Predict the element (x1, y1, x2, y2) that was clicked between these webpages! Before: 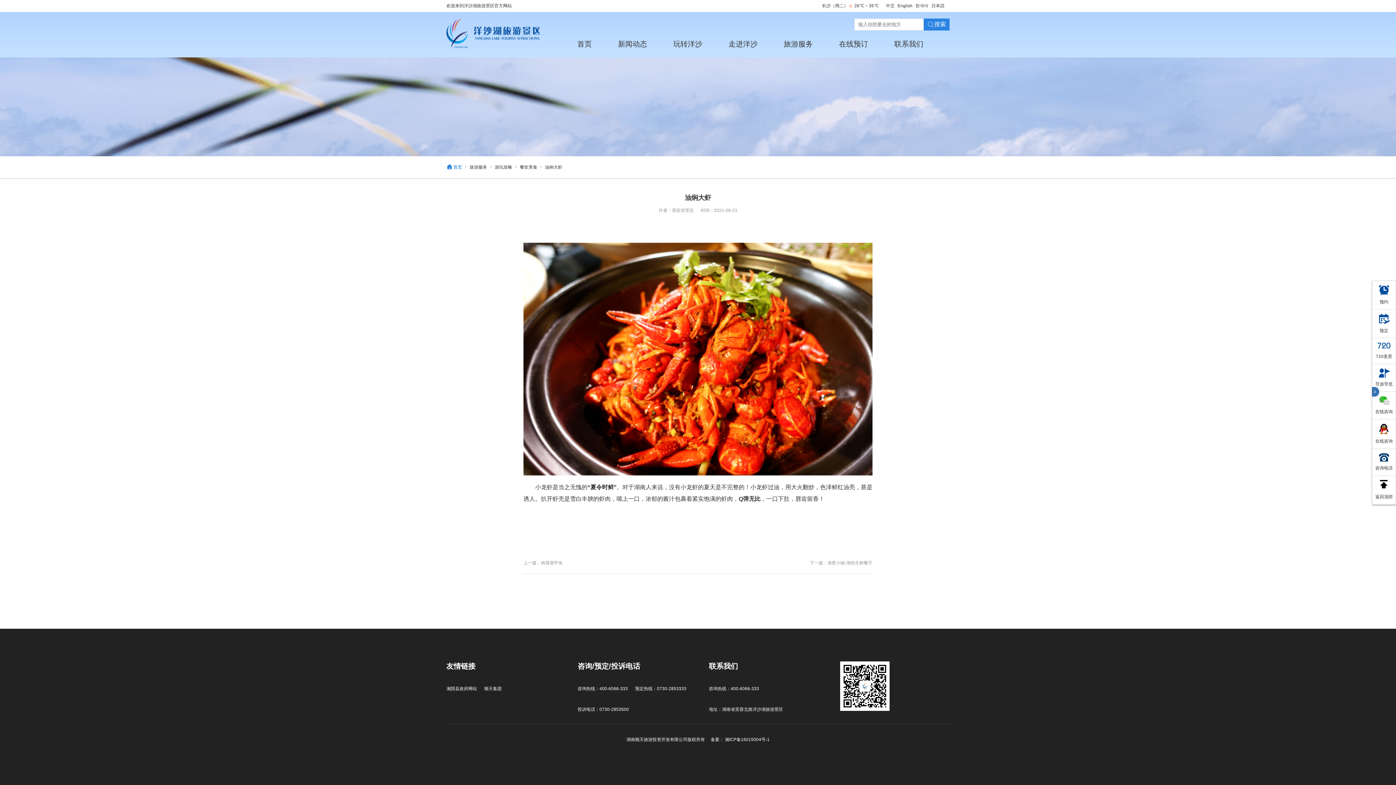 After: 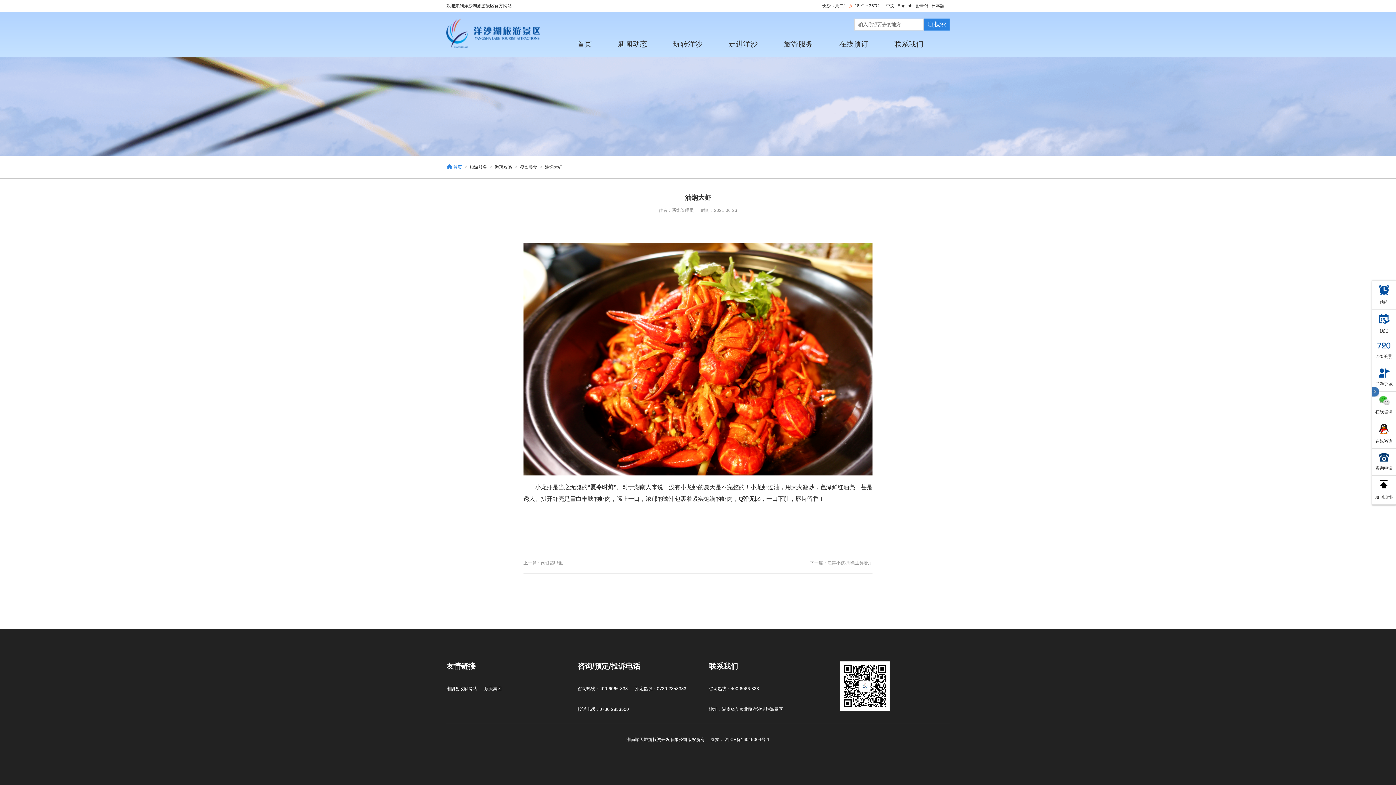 Action: bbox: (1375, 433, 1393, 444) label: 在线咨询